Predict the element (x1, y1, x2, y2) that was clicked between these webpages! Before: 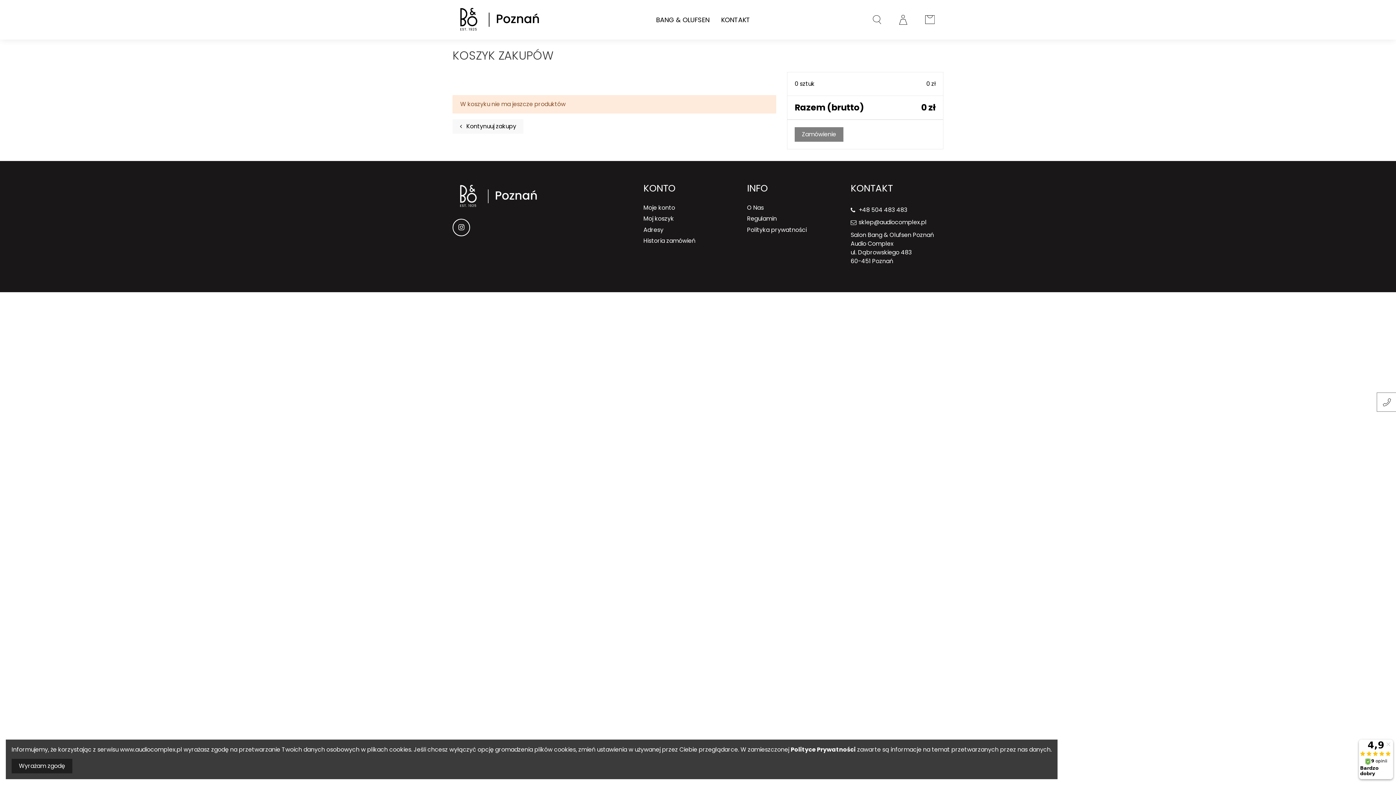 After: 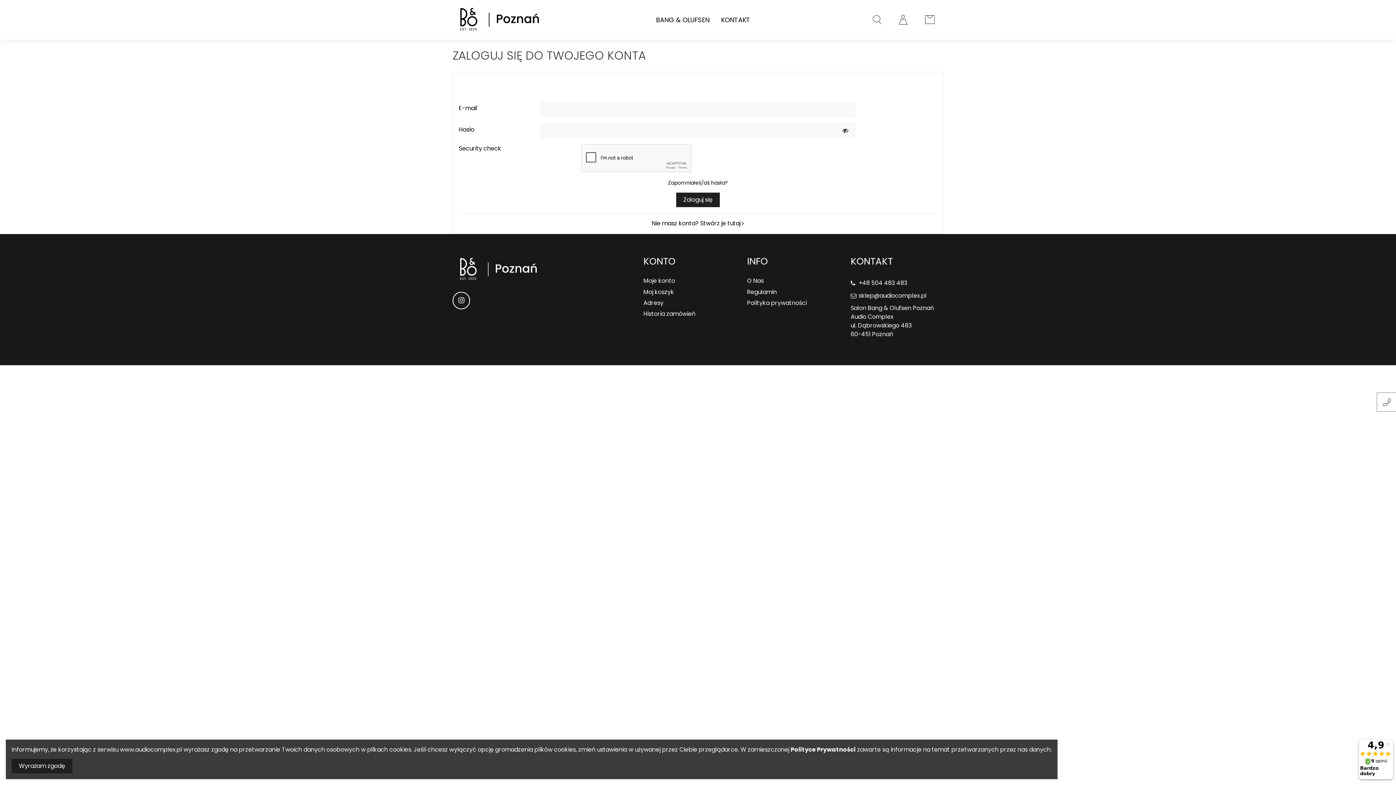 Action: label: Adresy bbox: (643, 225, 663, 234)